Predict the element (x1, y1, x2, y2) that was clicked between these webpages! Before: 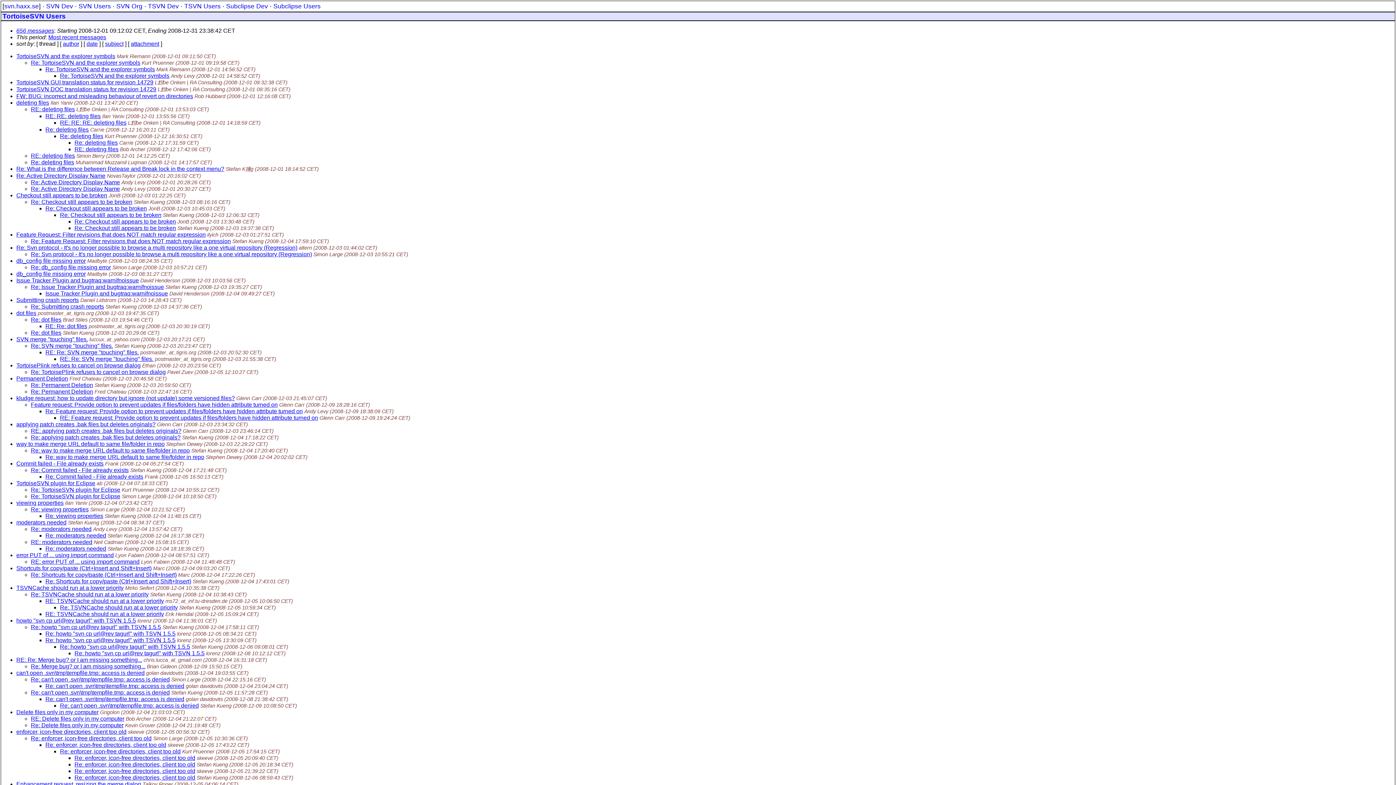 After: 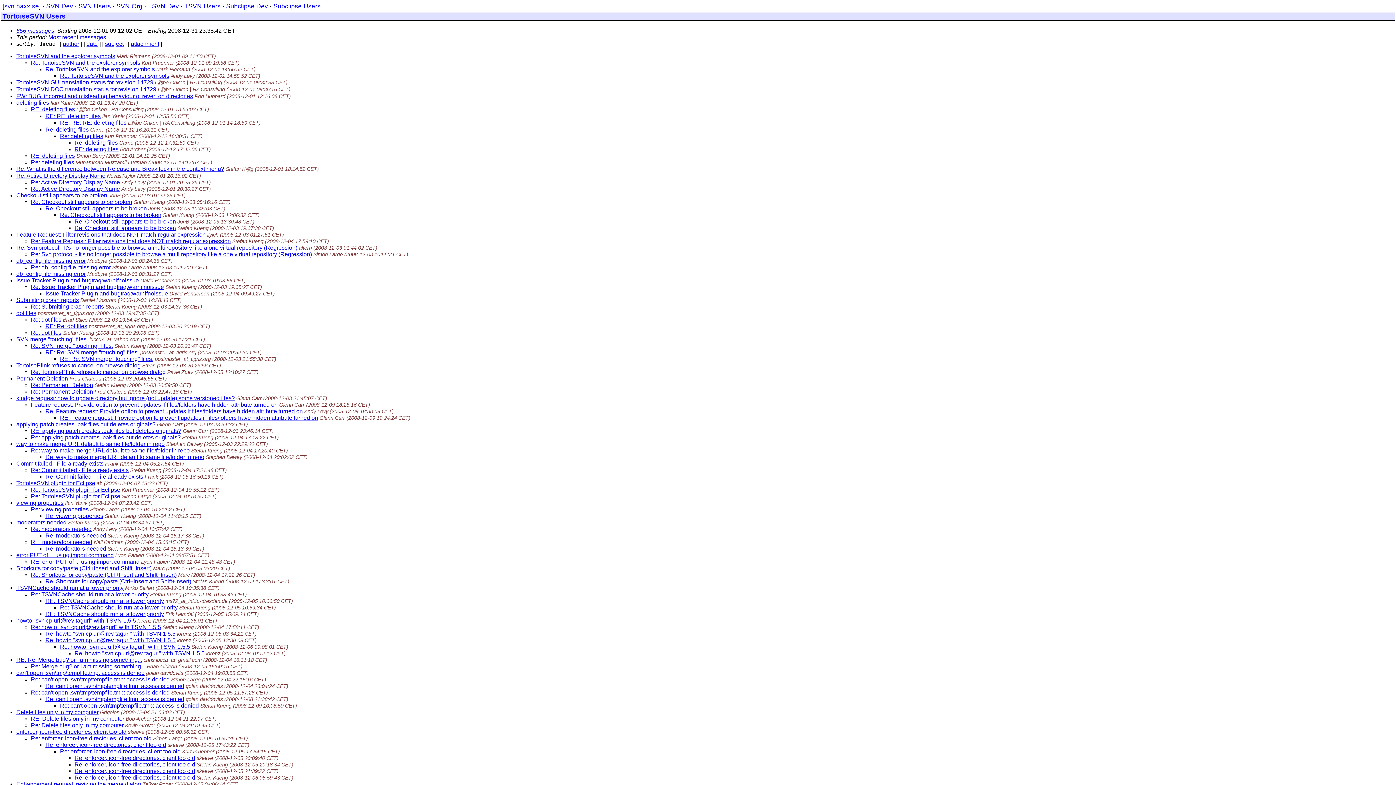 Action: label: Fred Chateau bbox: (69, 375, 101, 381)